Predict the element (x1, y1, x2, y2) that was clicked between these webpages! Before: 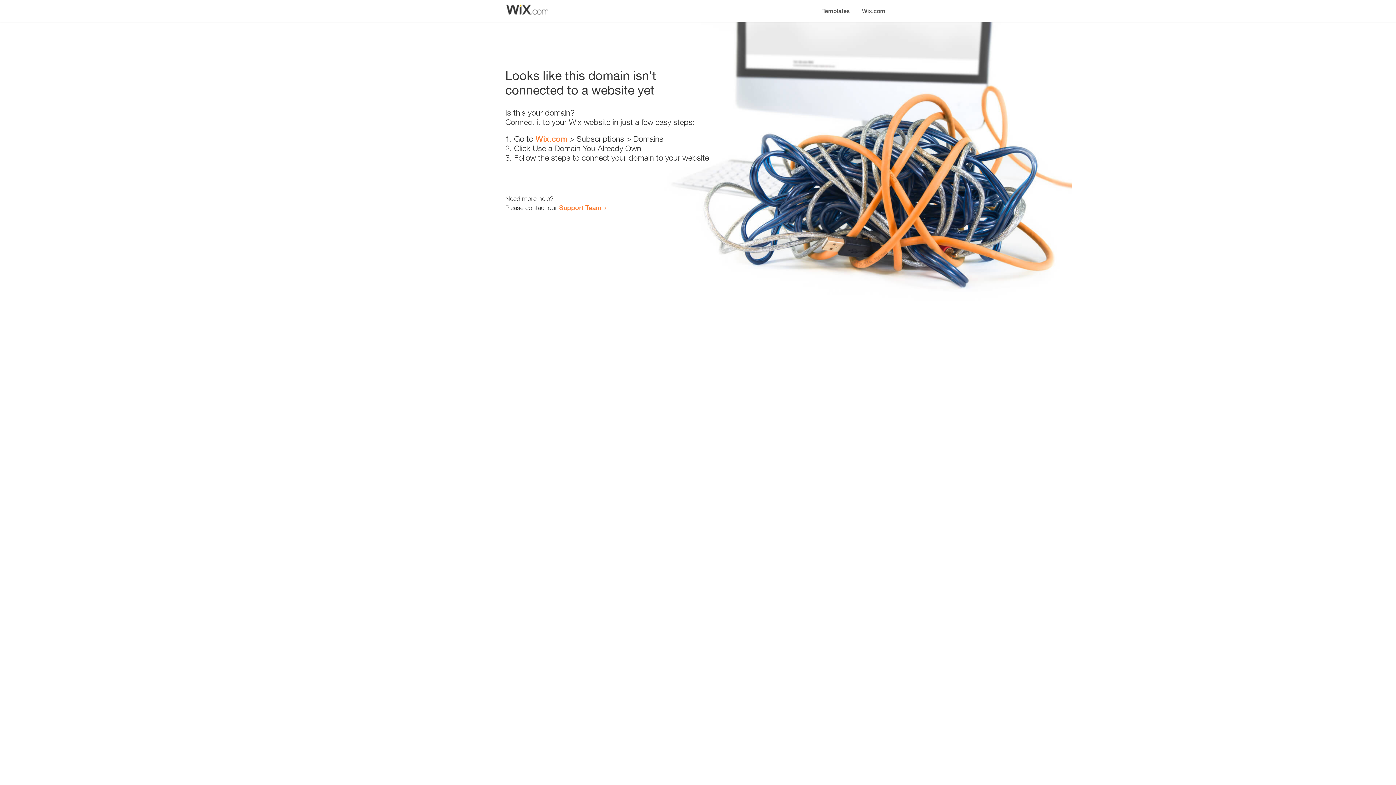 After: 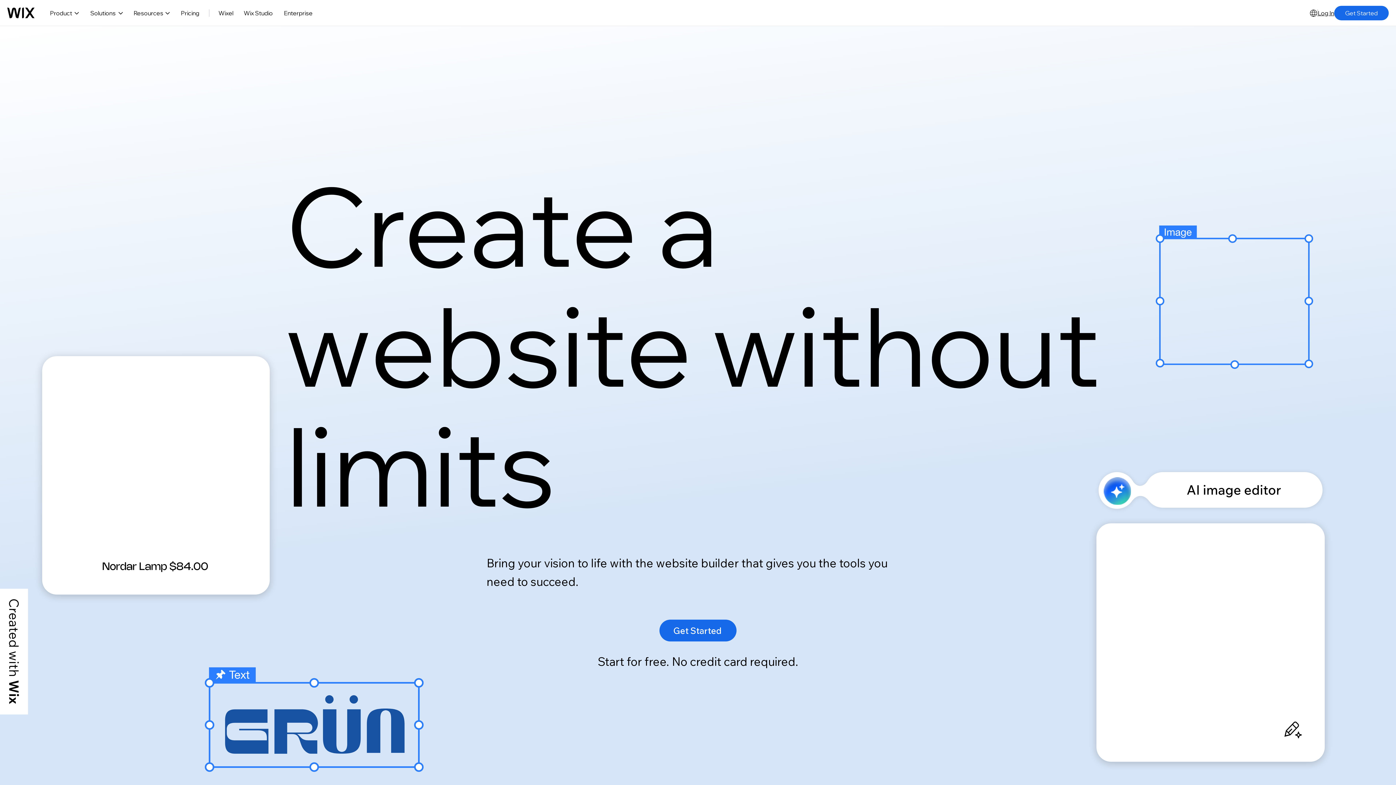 Action: label: Wix.com bbox: (535, 134, 567, 143)